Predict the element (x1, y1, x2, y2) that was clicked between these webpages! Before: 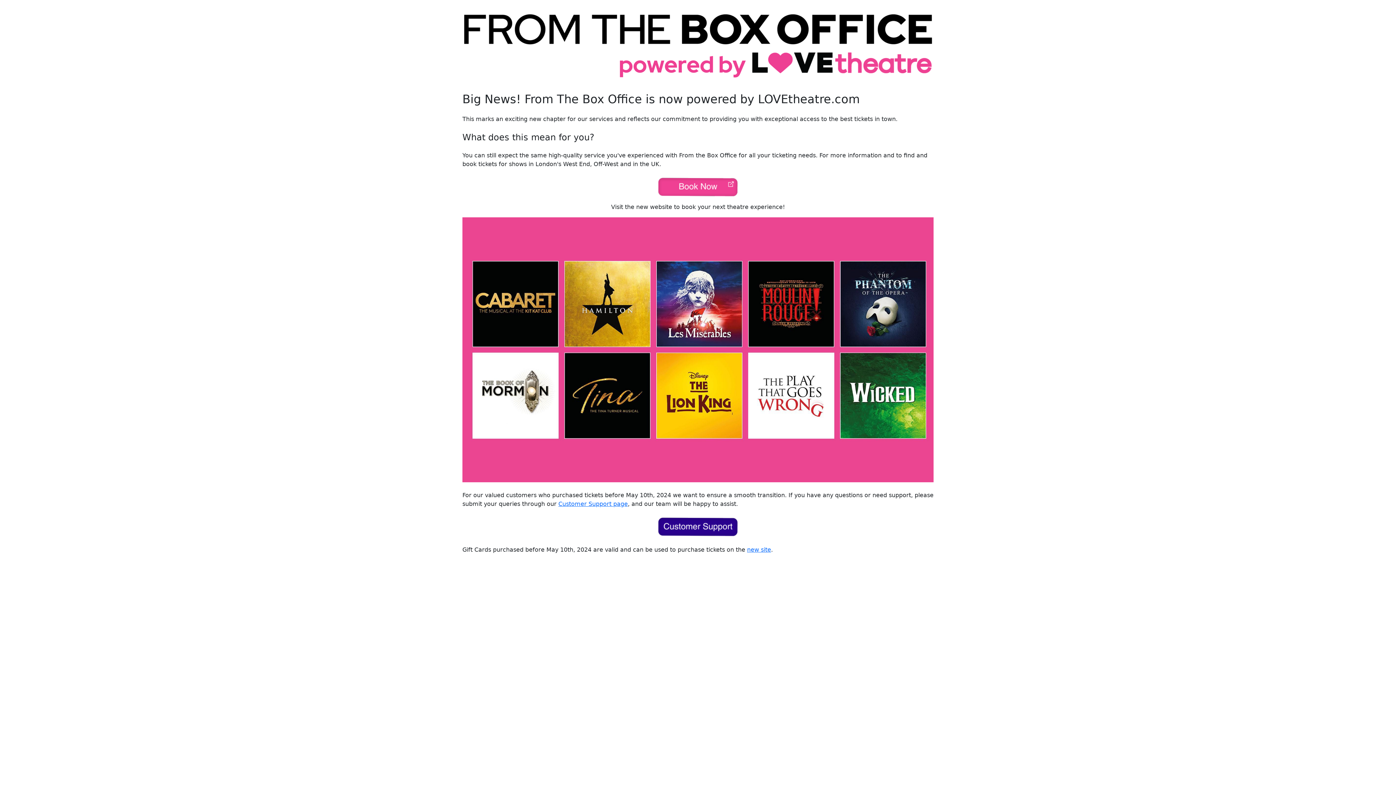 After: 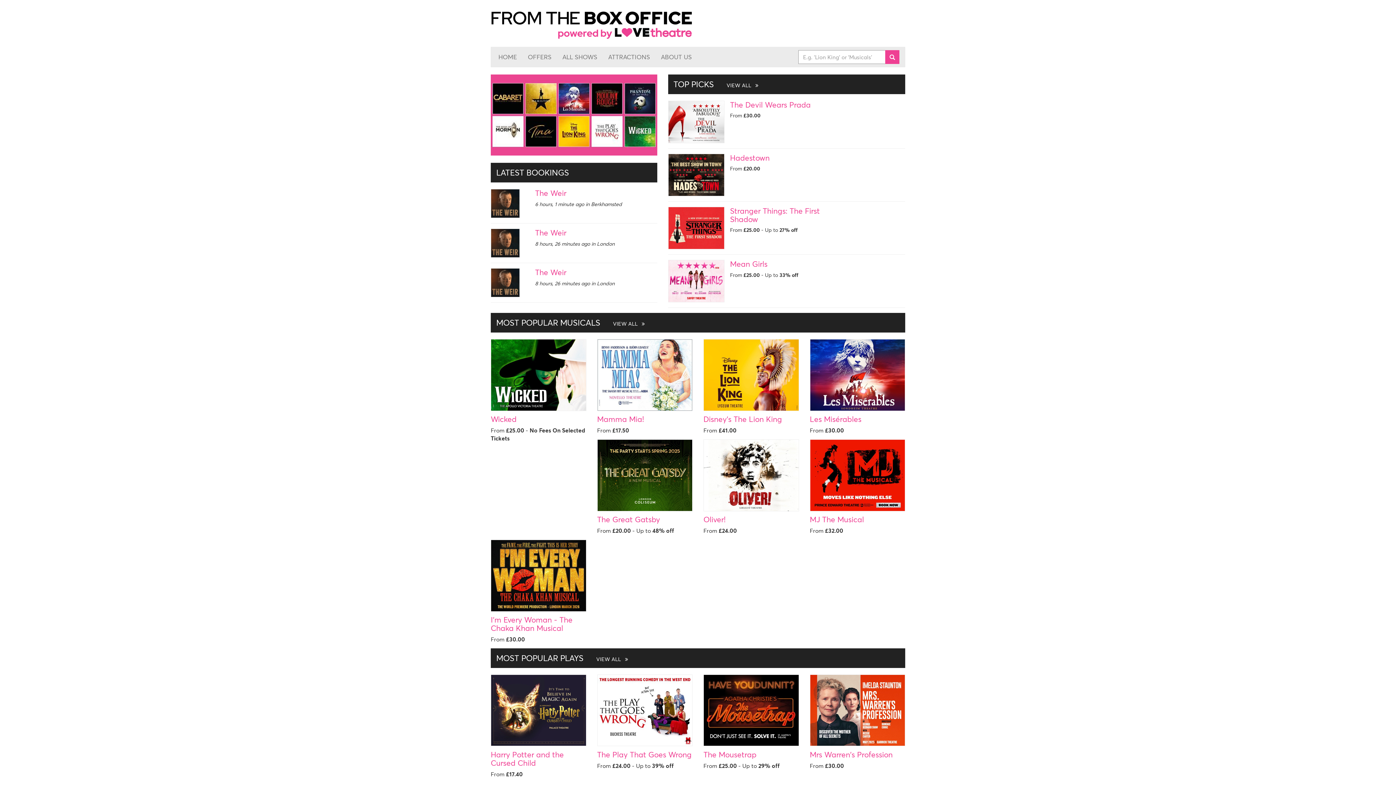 Action: label: new site bbox: (747, 546, 771, 553)